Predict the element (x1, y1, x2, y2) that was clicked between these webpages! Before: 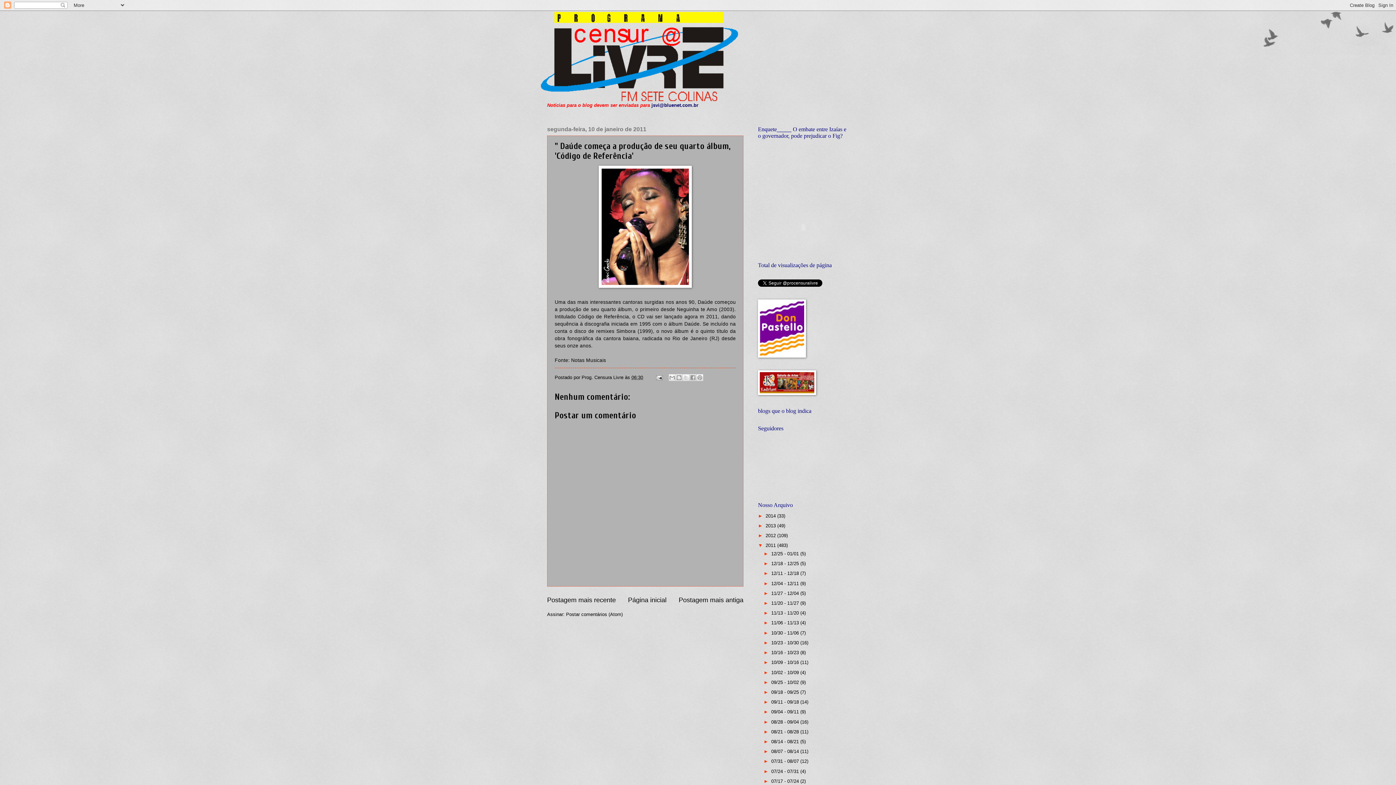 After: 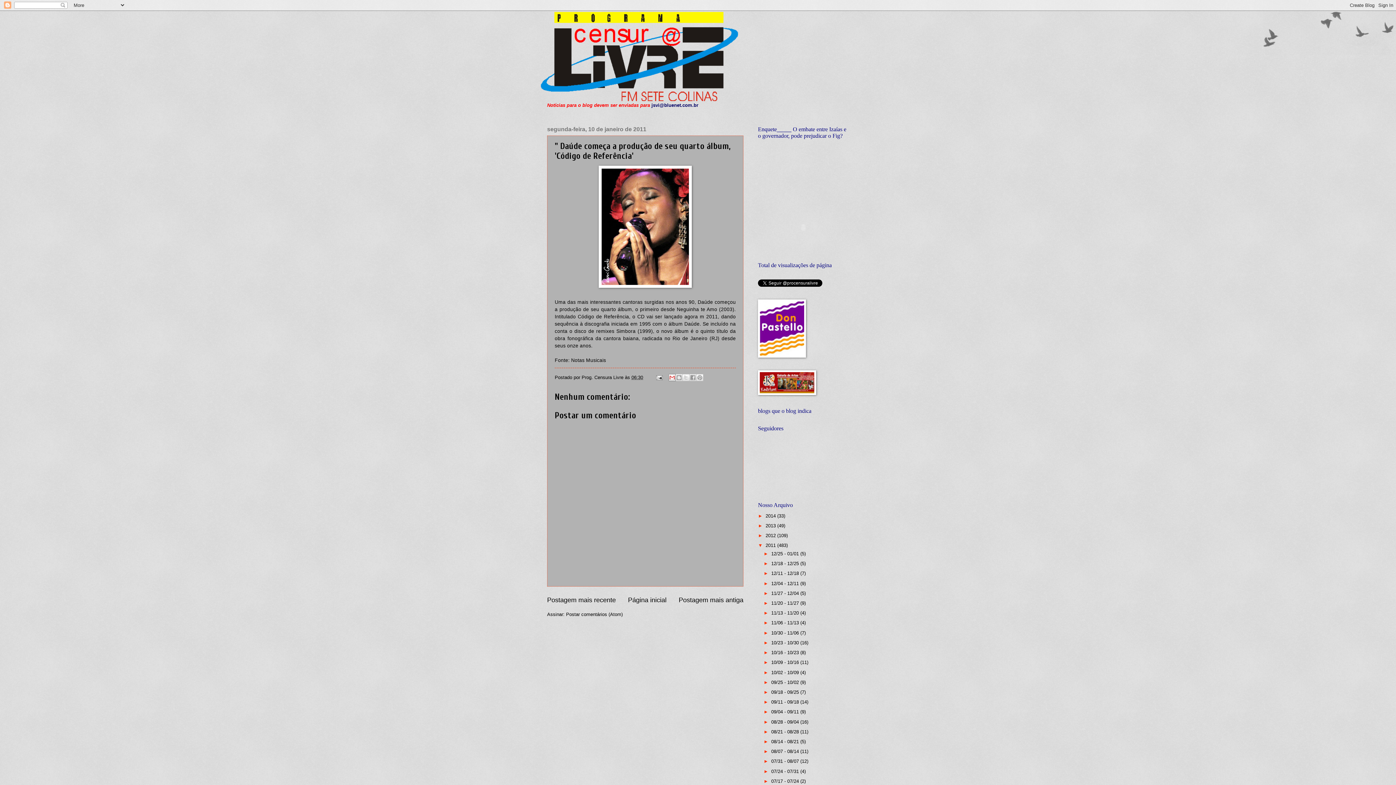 Action: bbox: (668, 374, 676, 381) label: Enviar por e-mail